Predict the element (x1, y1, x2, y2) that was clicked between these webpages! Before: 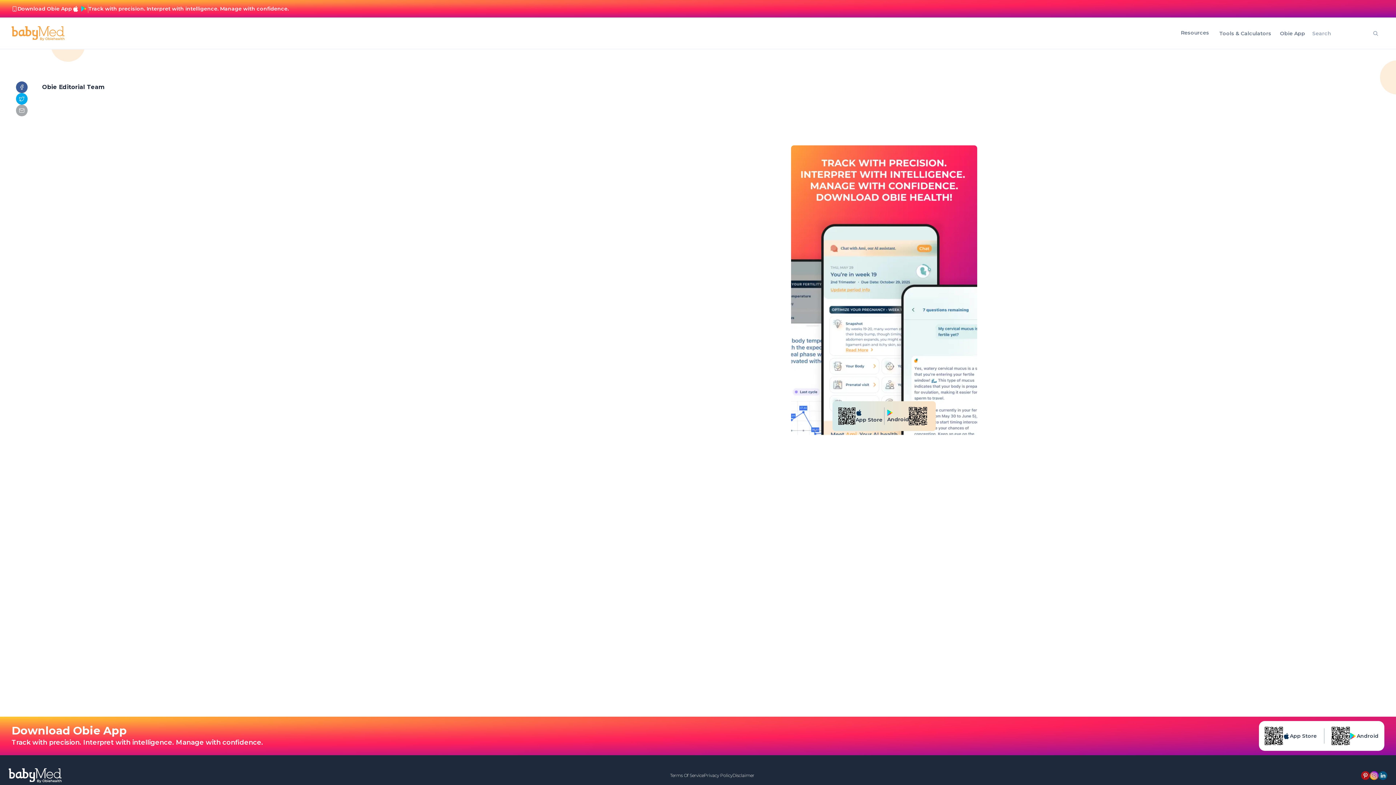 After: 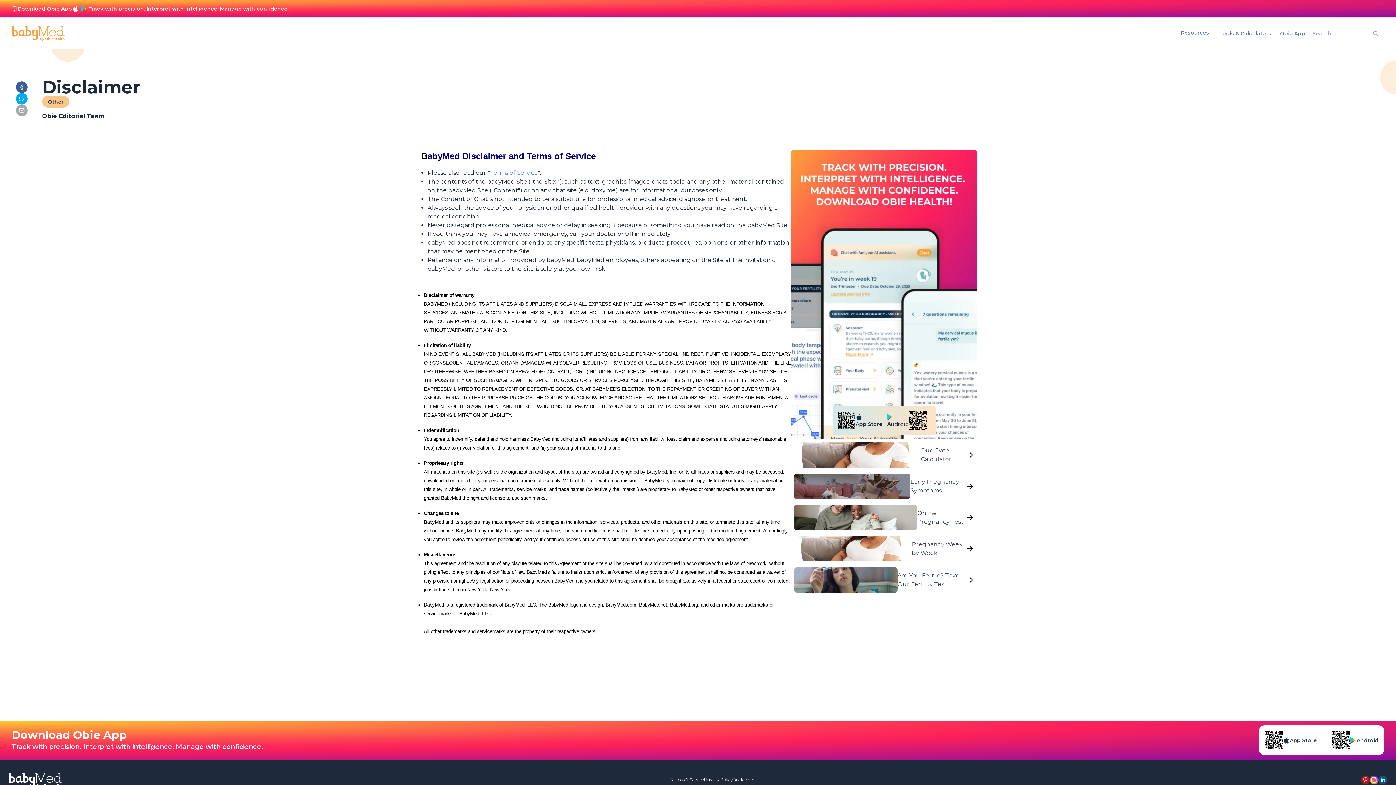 Action: label: Disclaimer bbox: (732, 773, 754, 778)